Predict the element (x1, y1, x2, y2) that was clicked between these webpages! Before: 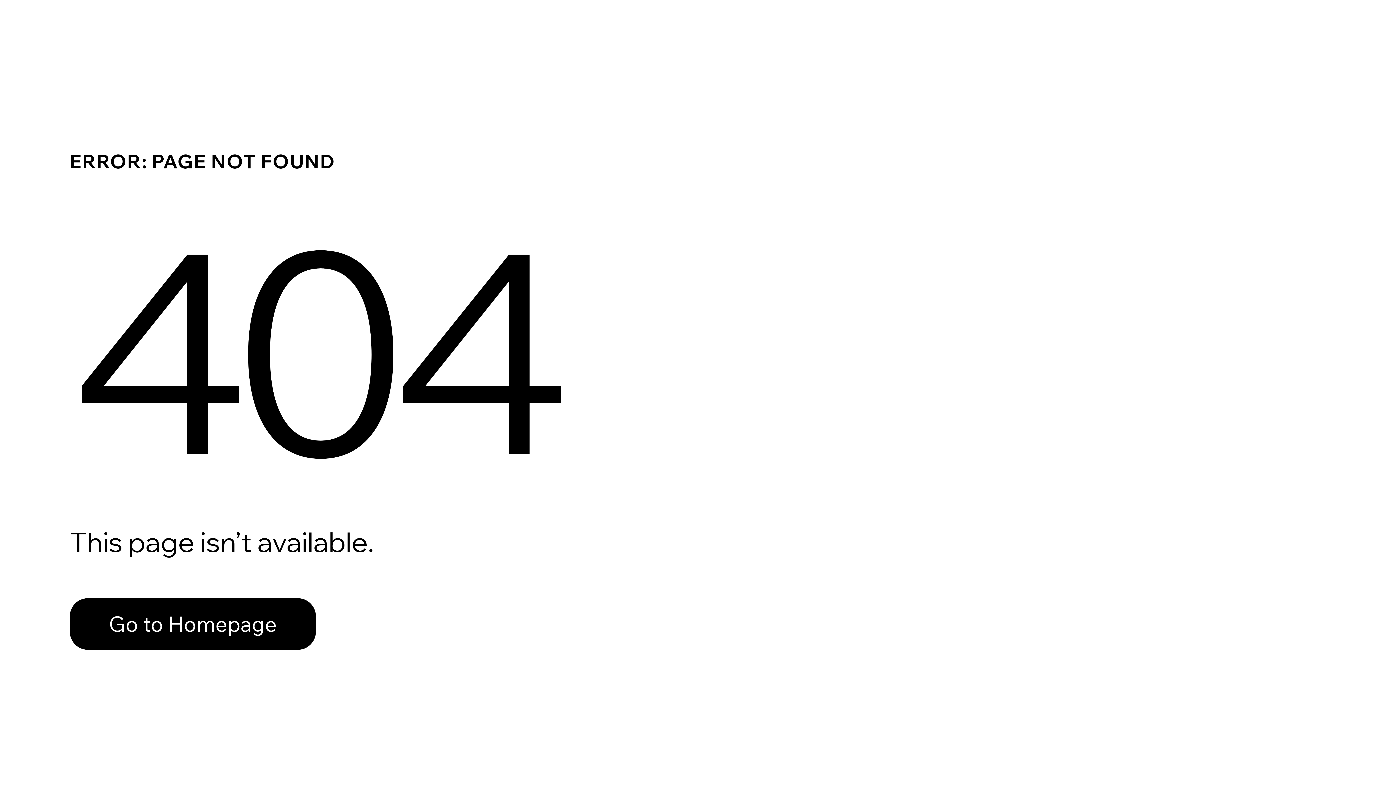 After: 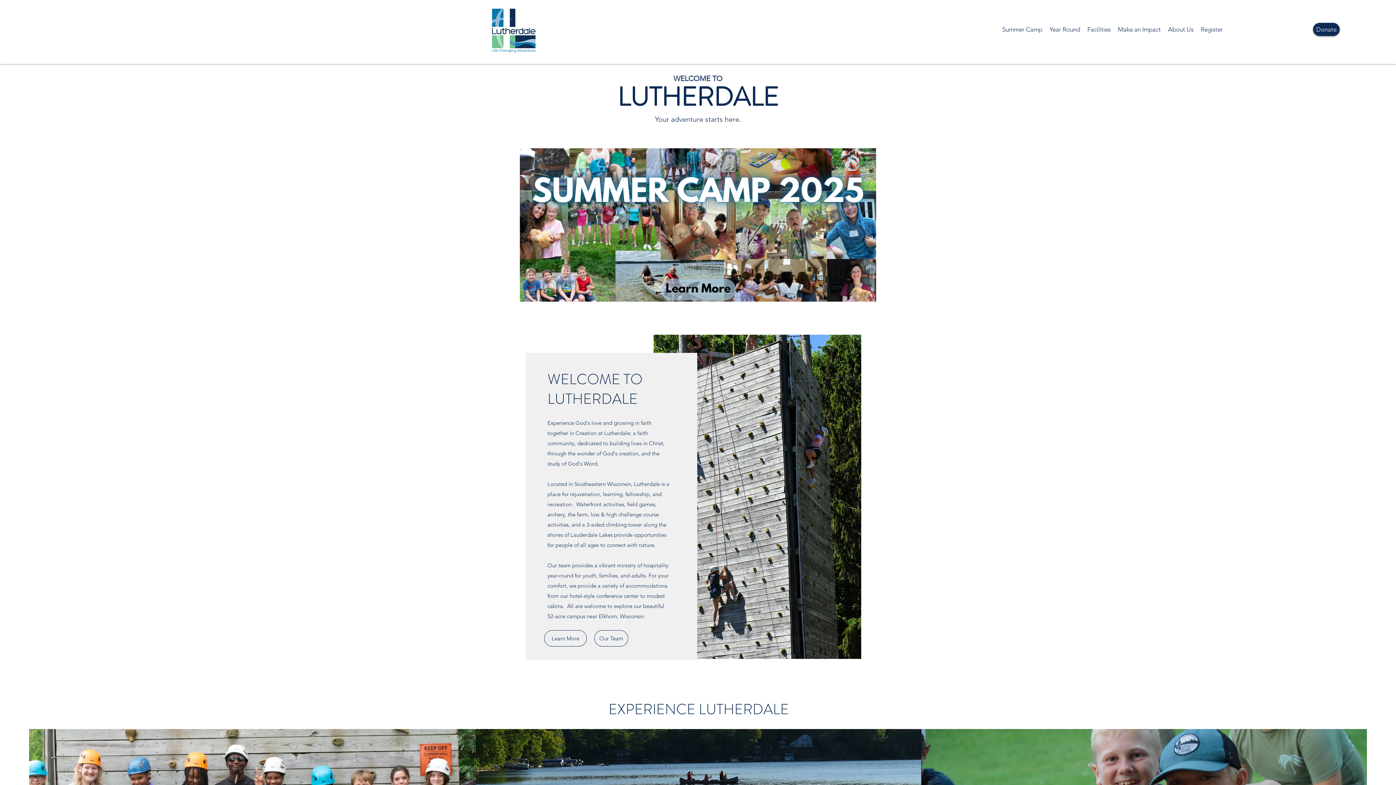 Action: bbox: (69, 598, 316, 650) label: Go to Homepage